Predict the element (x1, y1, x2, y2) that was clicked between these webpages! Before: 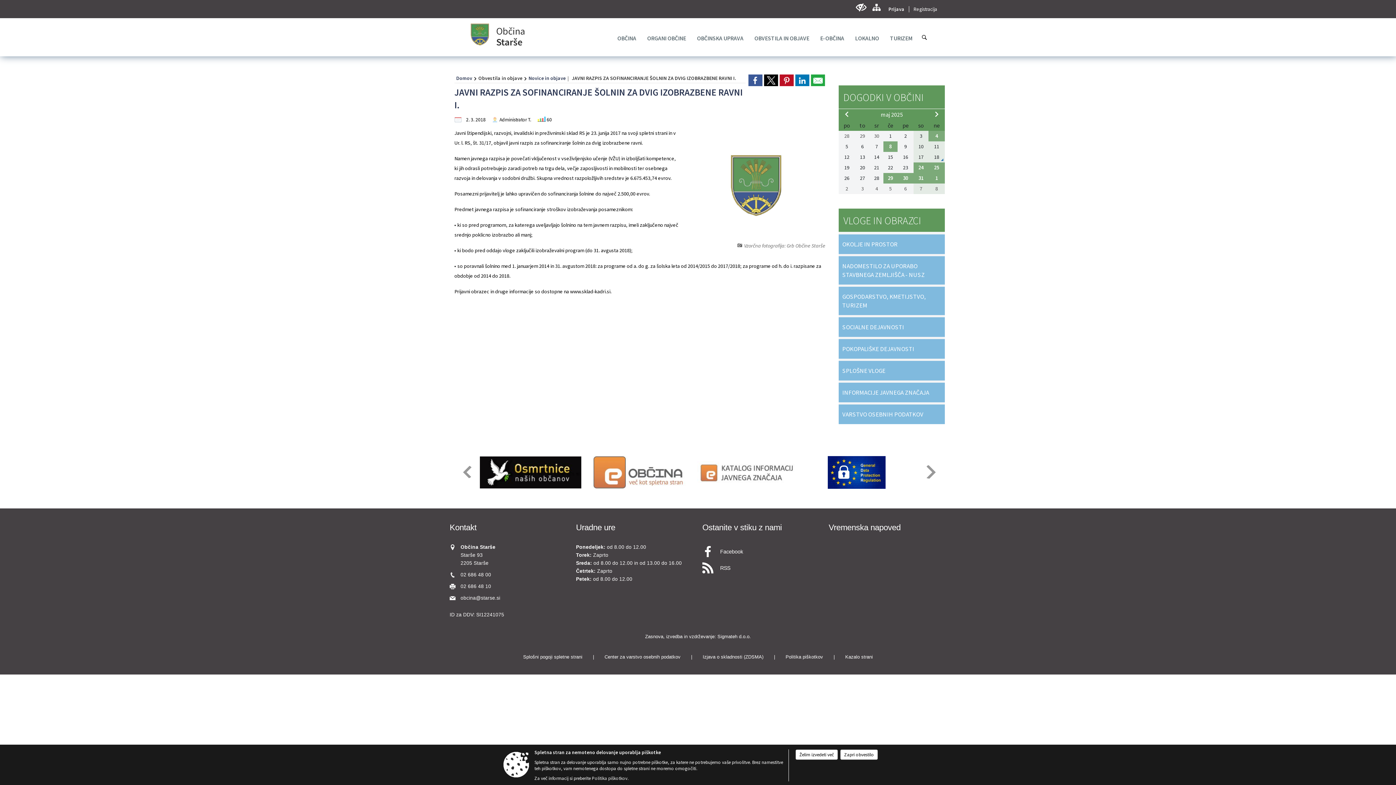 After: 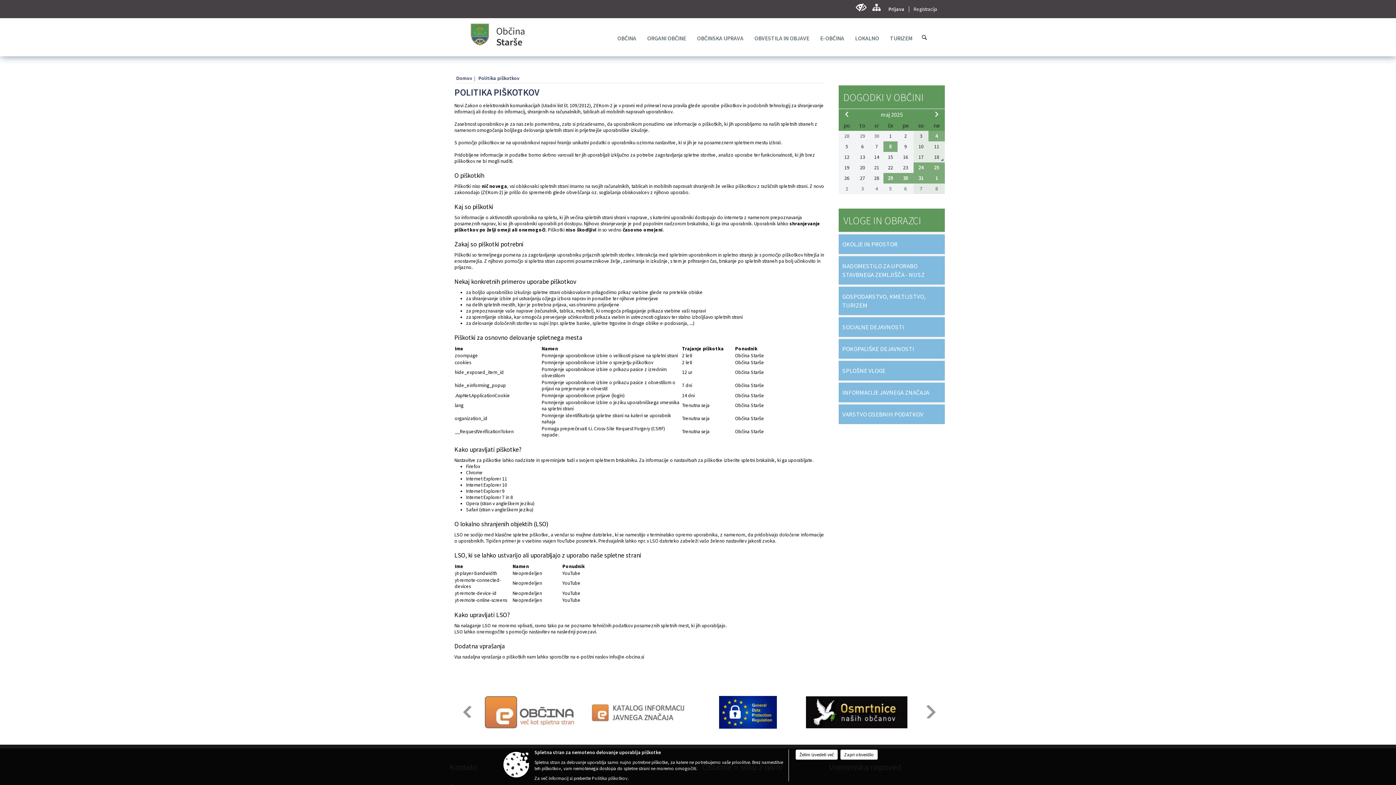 Action: label: Želim izvedeti več bbox: (795, 749, 838, 760)